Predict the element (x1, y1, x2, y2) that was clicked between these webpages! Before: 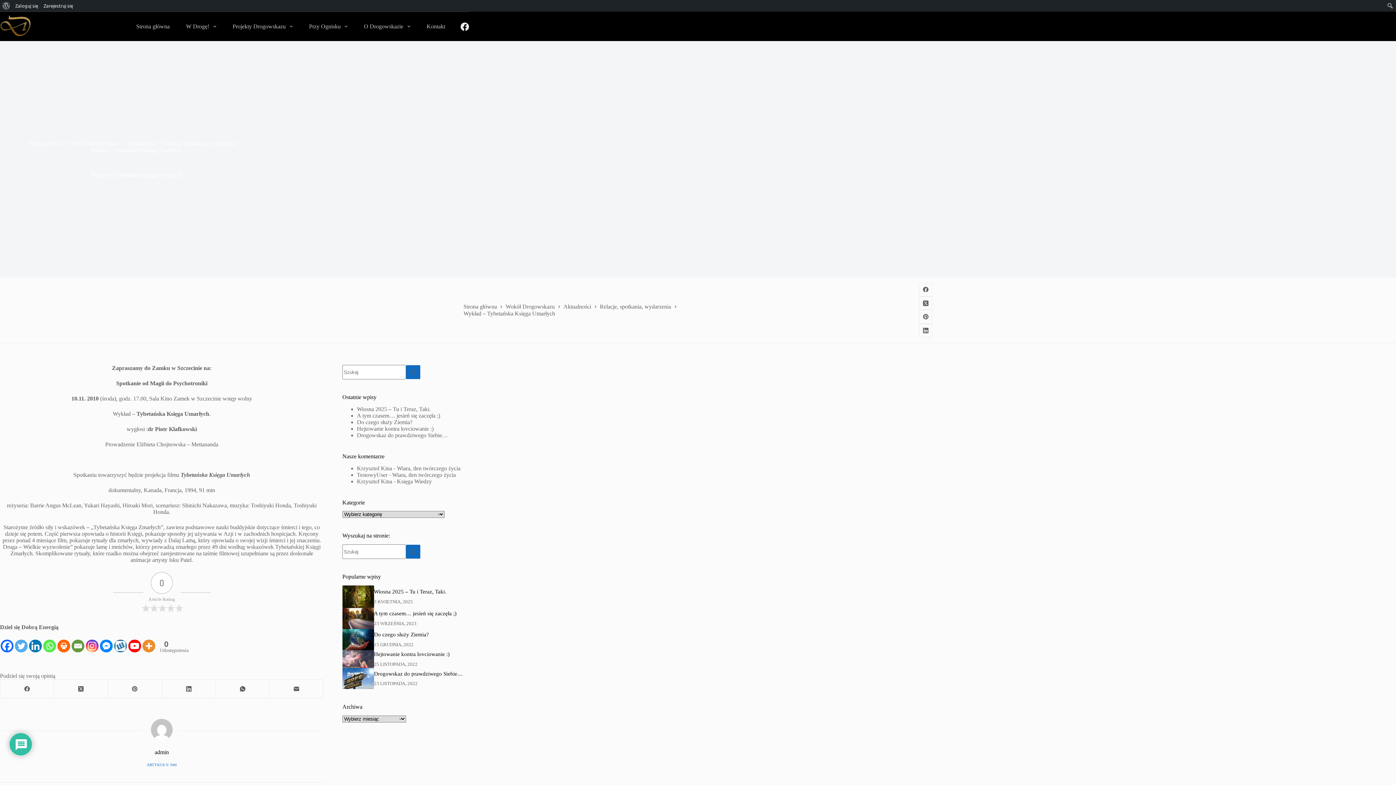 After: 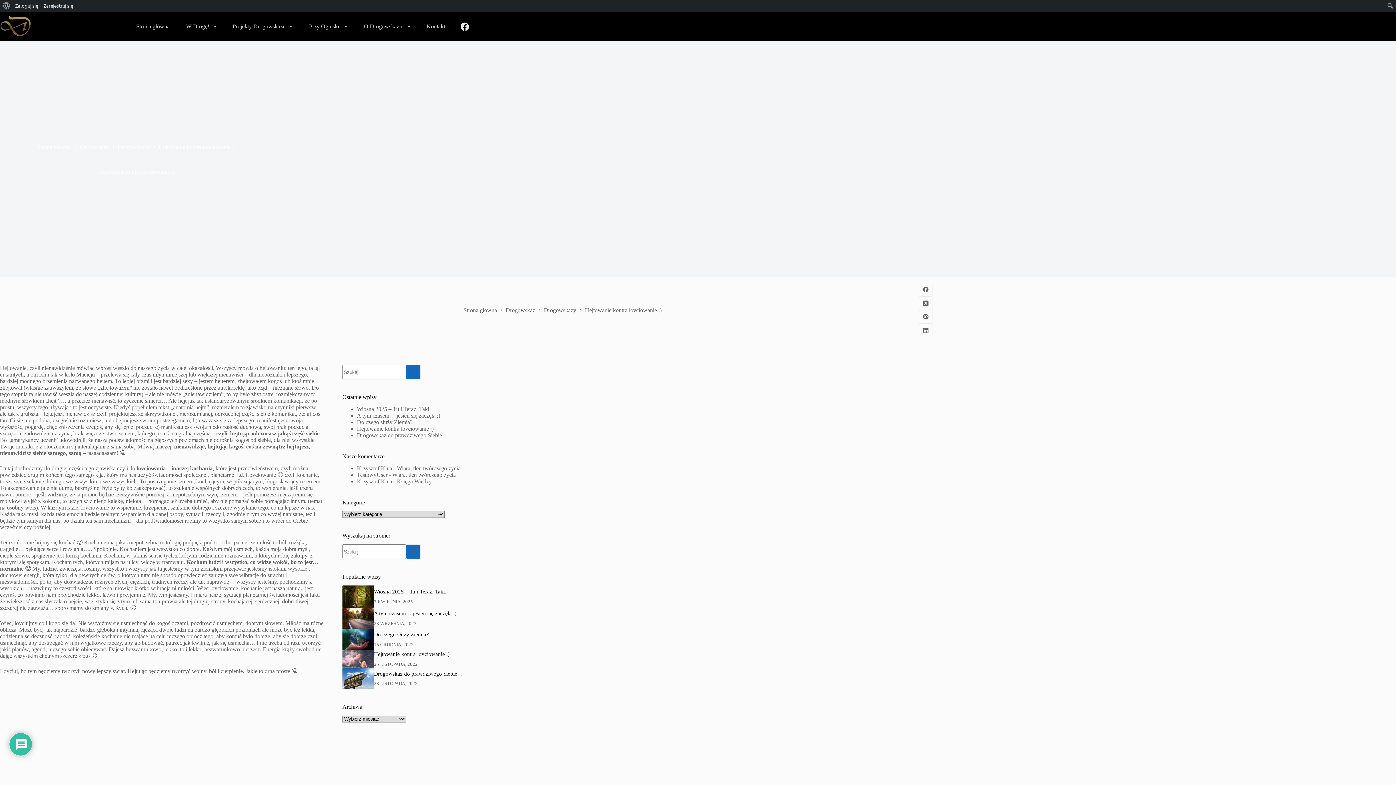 Action: label: Hejtowanie kontra lovciowanie :) bbox: (374, 651, 449, 657)